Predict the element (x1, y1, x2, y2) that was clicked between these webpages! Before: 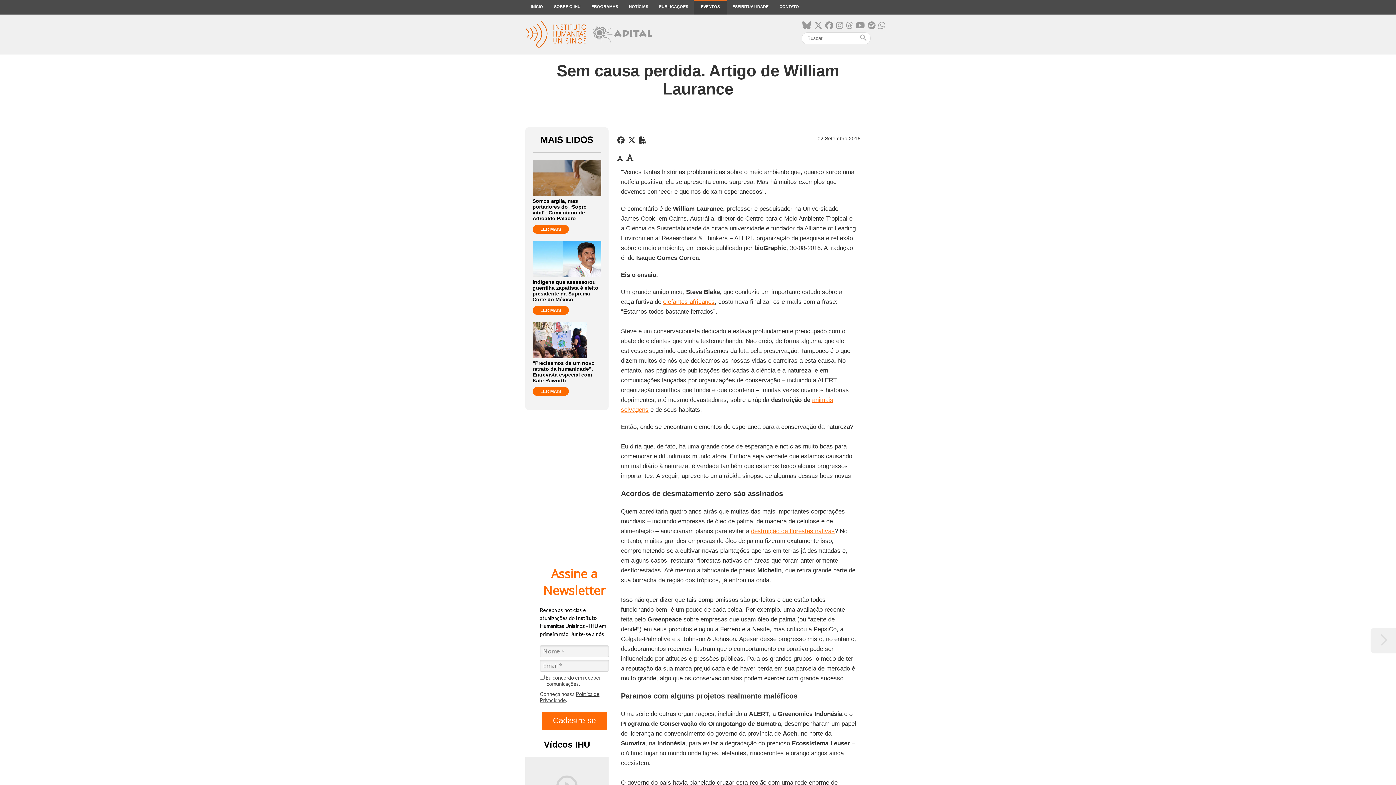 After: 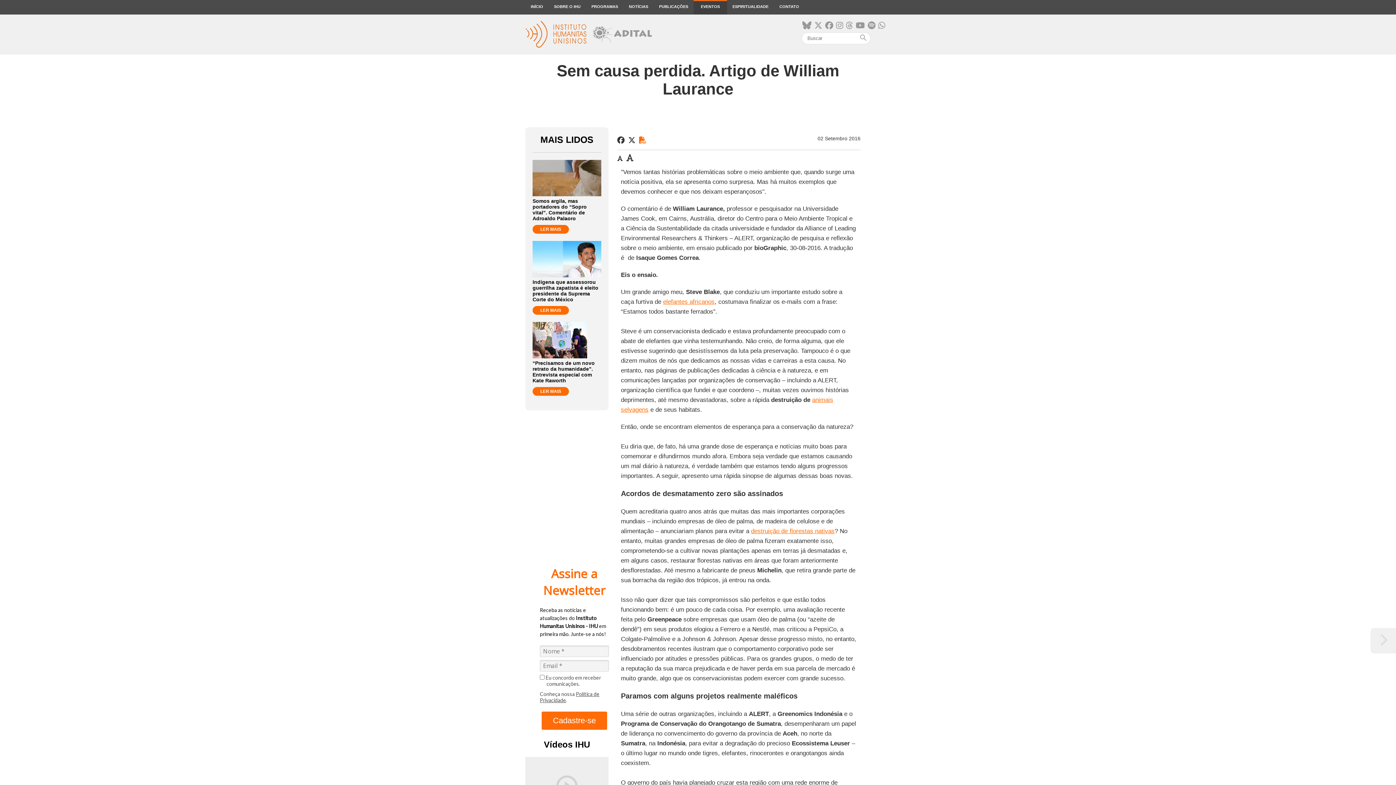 Action: bbox: (639, 136, 646, 144)